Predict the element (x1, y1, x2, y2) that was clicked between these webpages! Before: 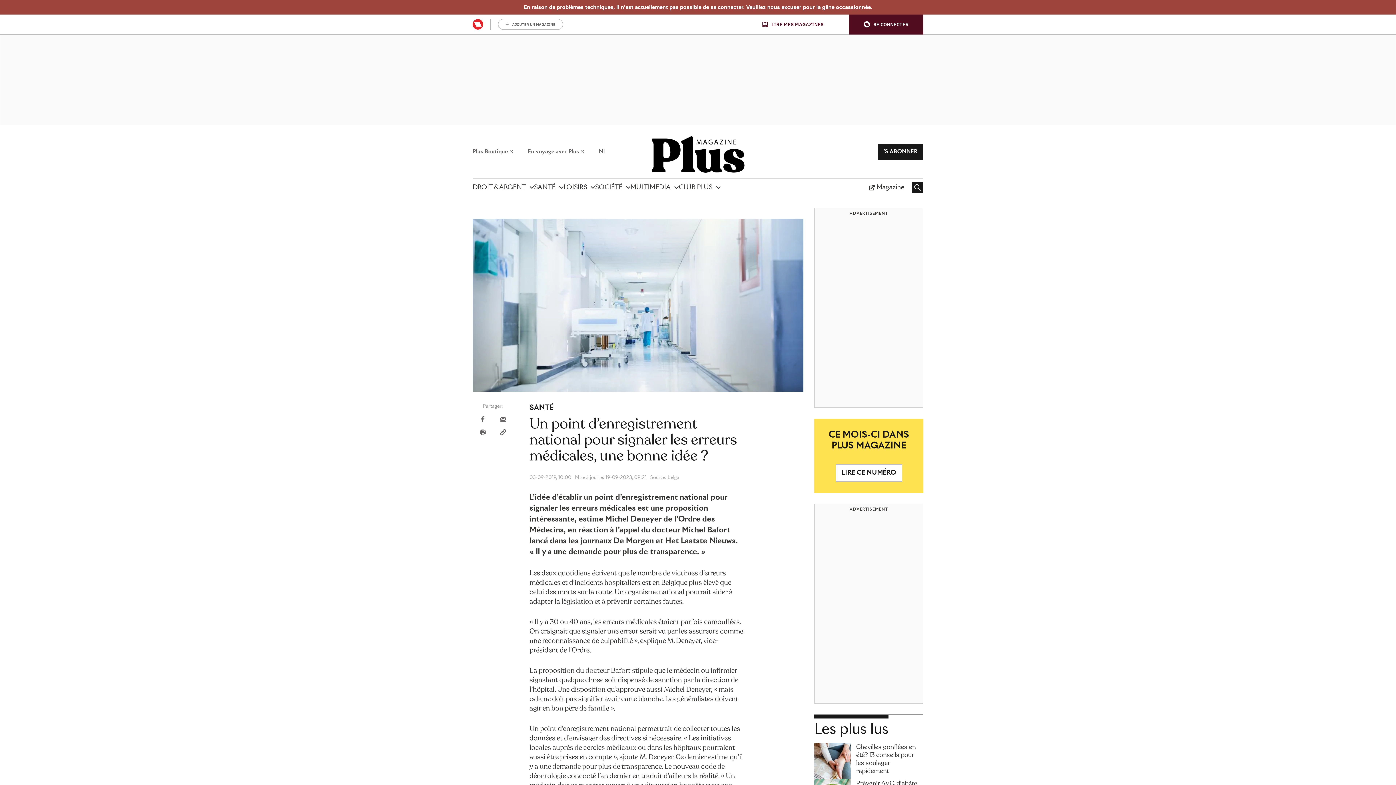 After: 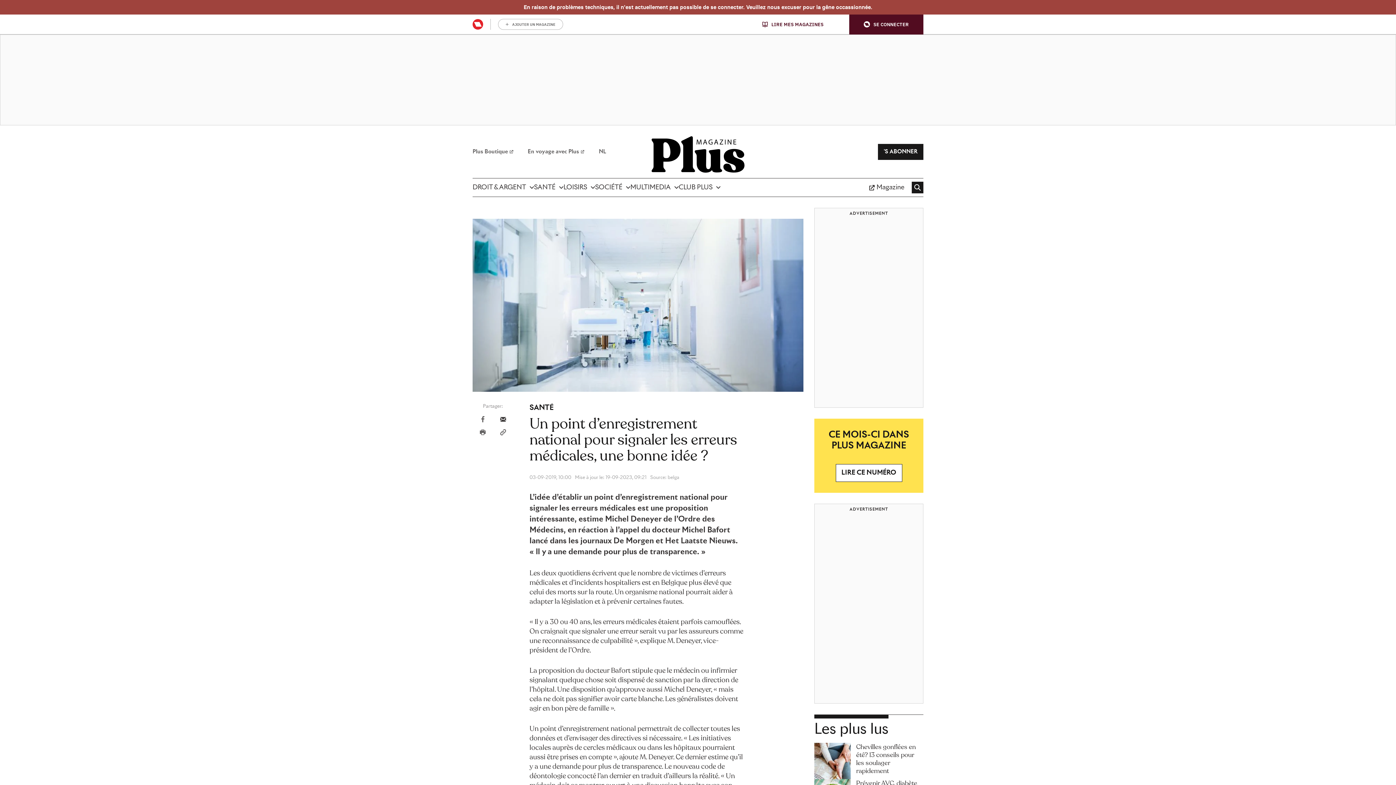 Action: label: Email dit artikel bbox: (500, 416, 506, 422)